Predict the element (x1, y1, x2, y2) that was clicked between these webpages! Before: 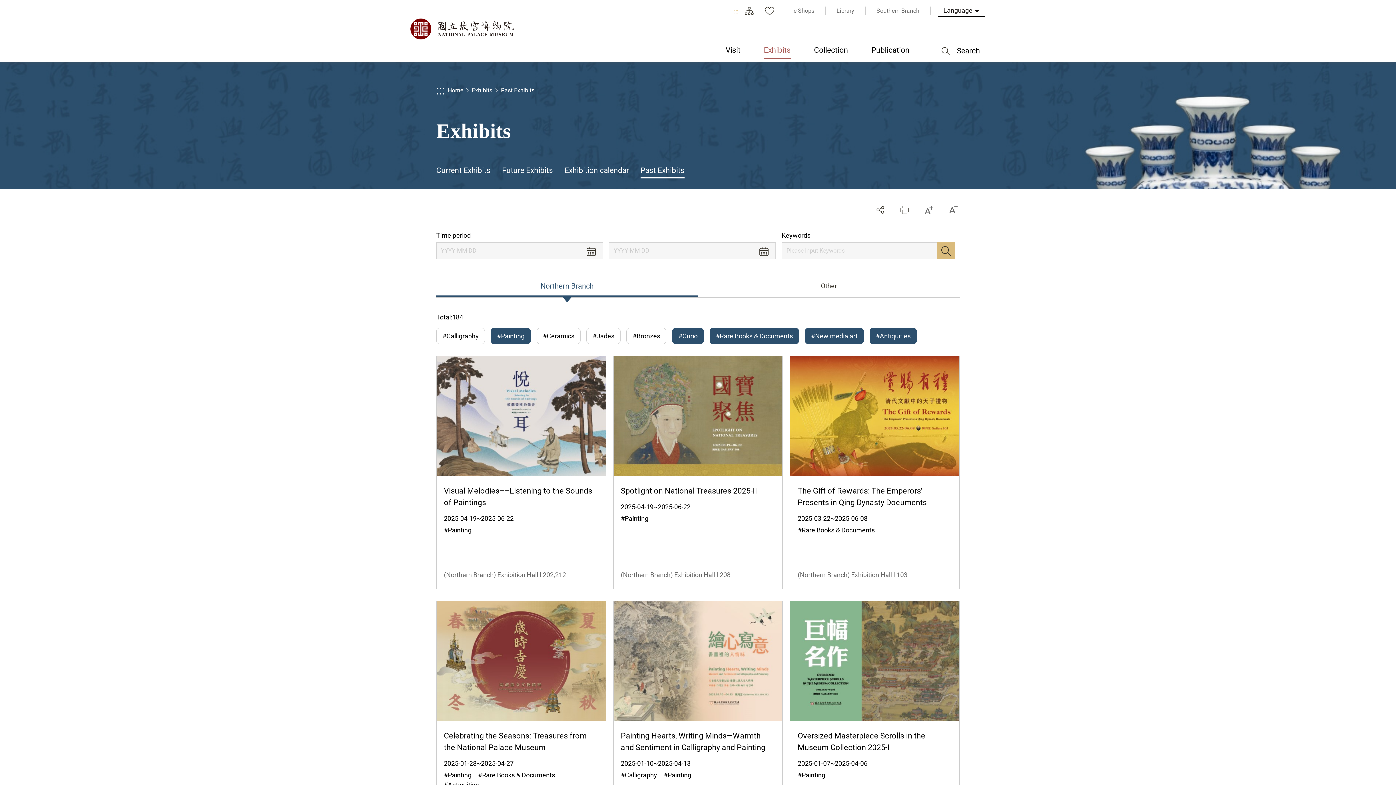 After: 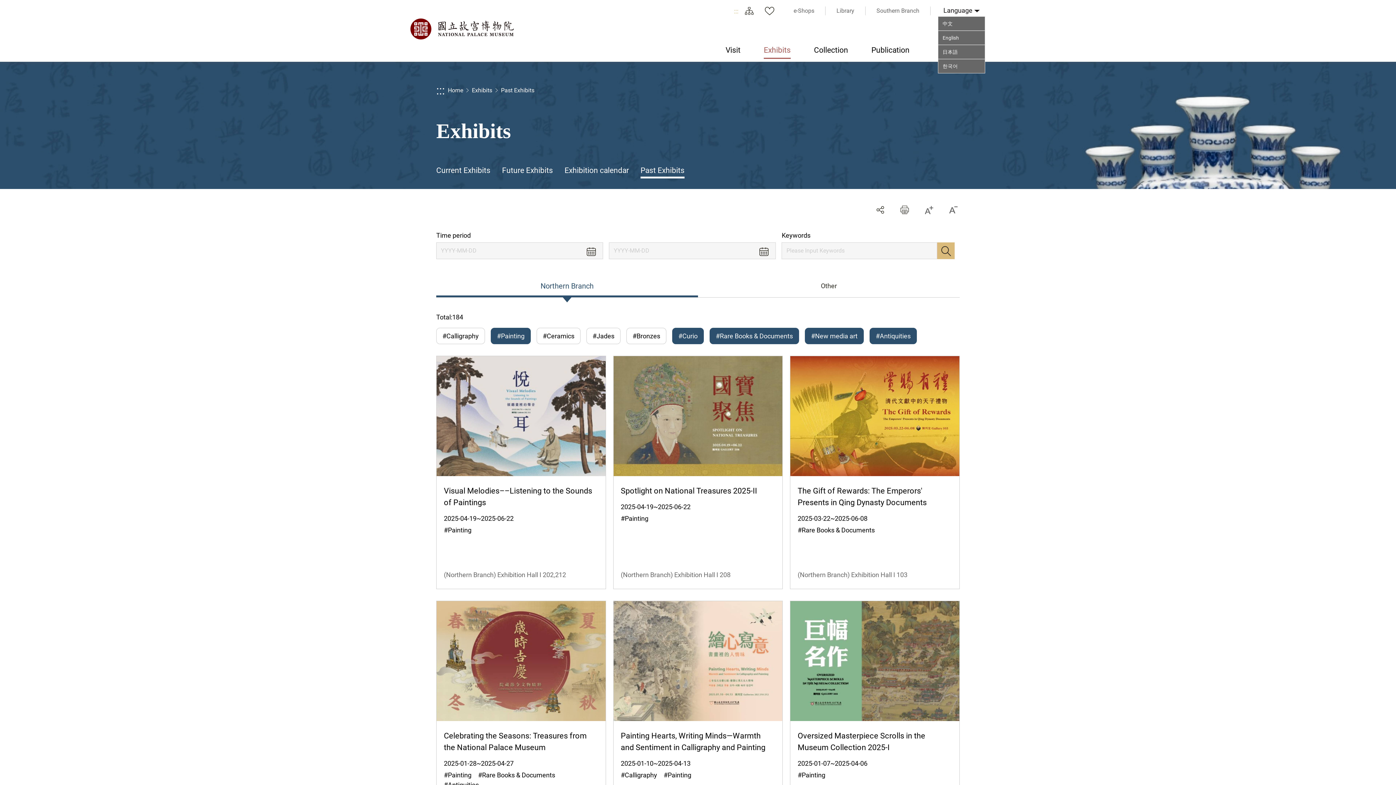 Action: label: Language bbox: (938, 4, 985, 16)